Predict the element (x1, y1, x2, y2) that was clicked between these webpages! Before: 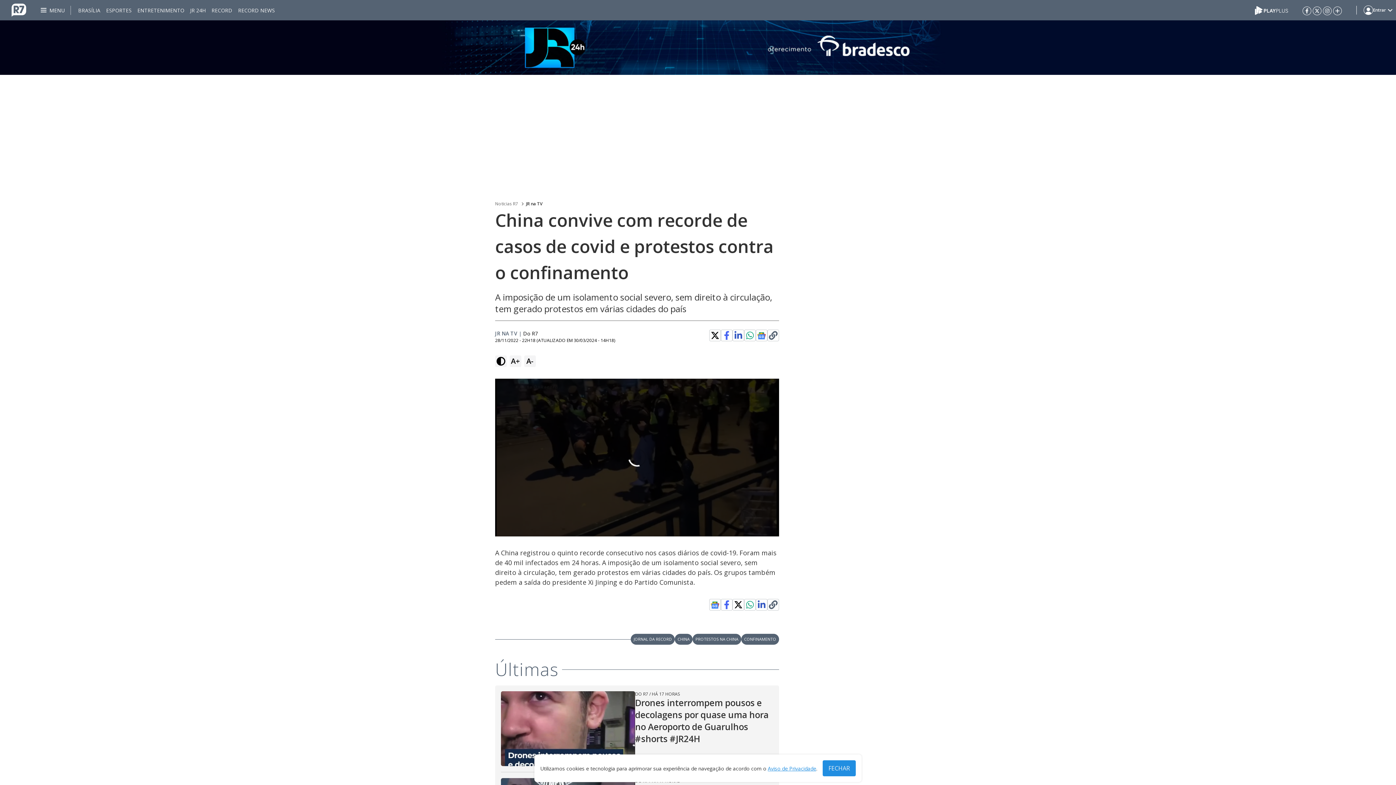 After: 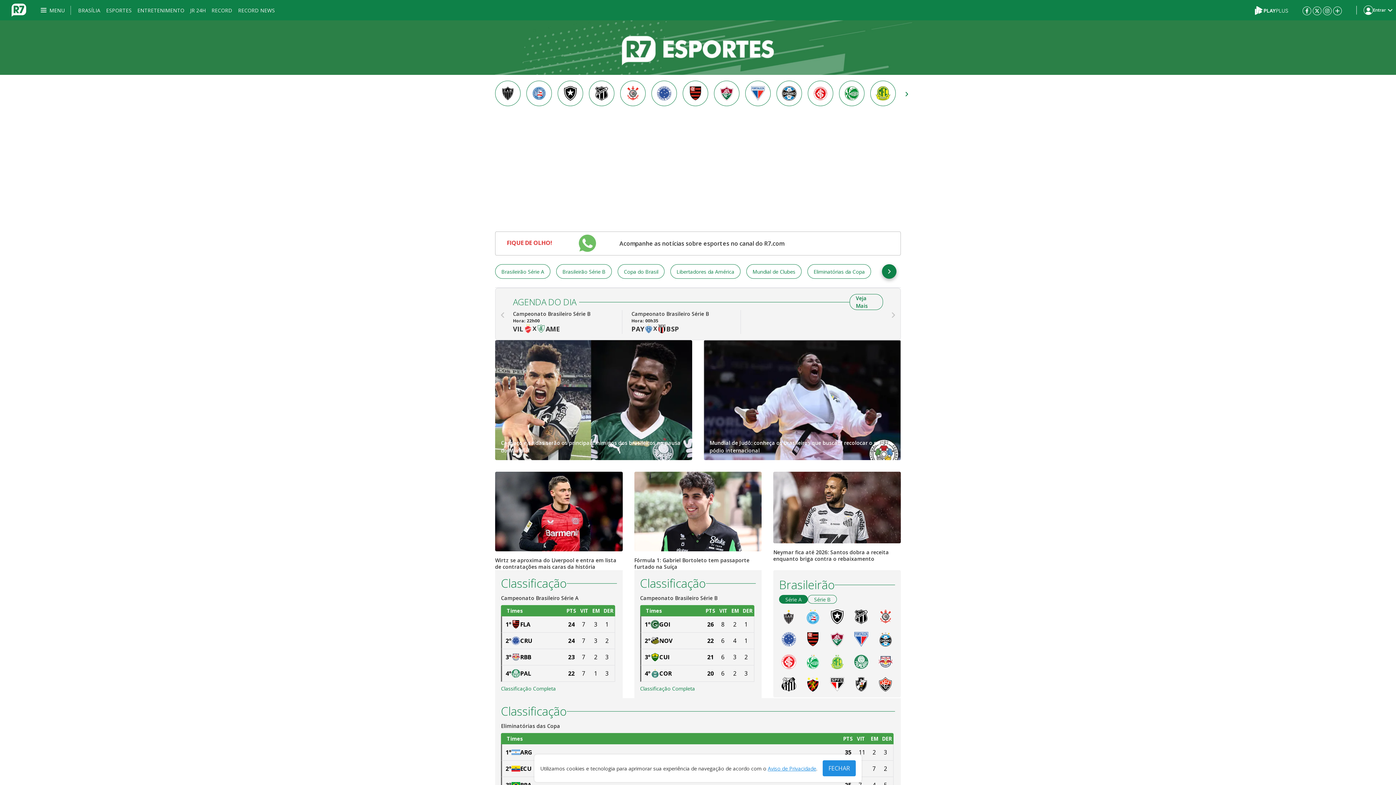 Action: bbox: (106, 0, 131, 20) label: ESPORTES